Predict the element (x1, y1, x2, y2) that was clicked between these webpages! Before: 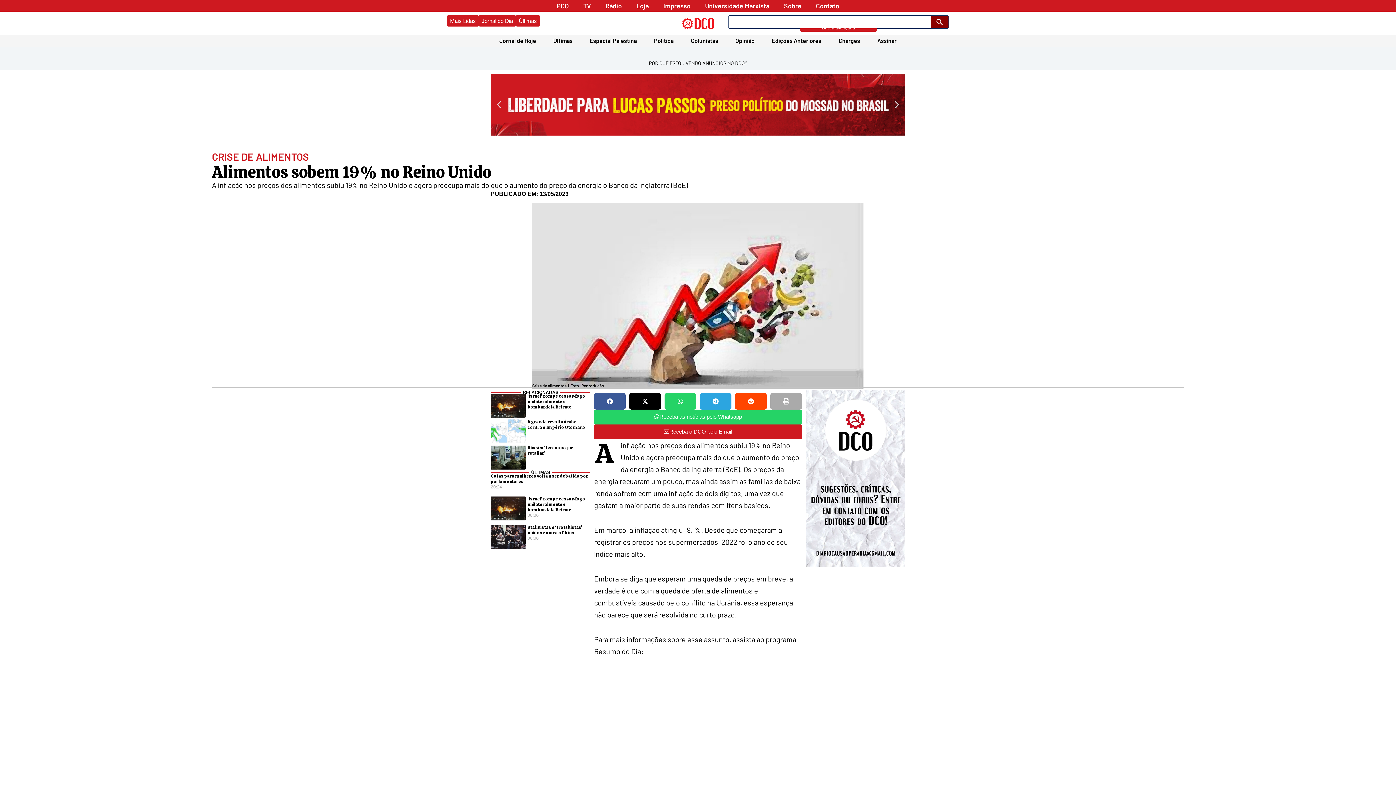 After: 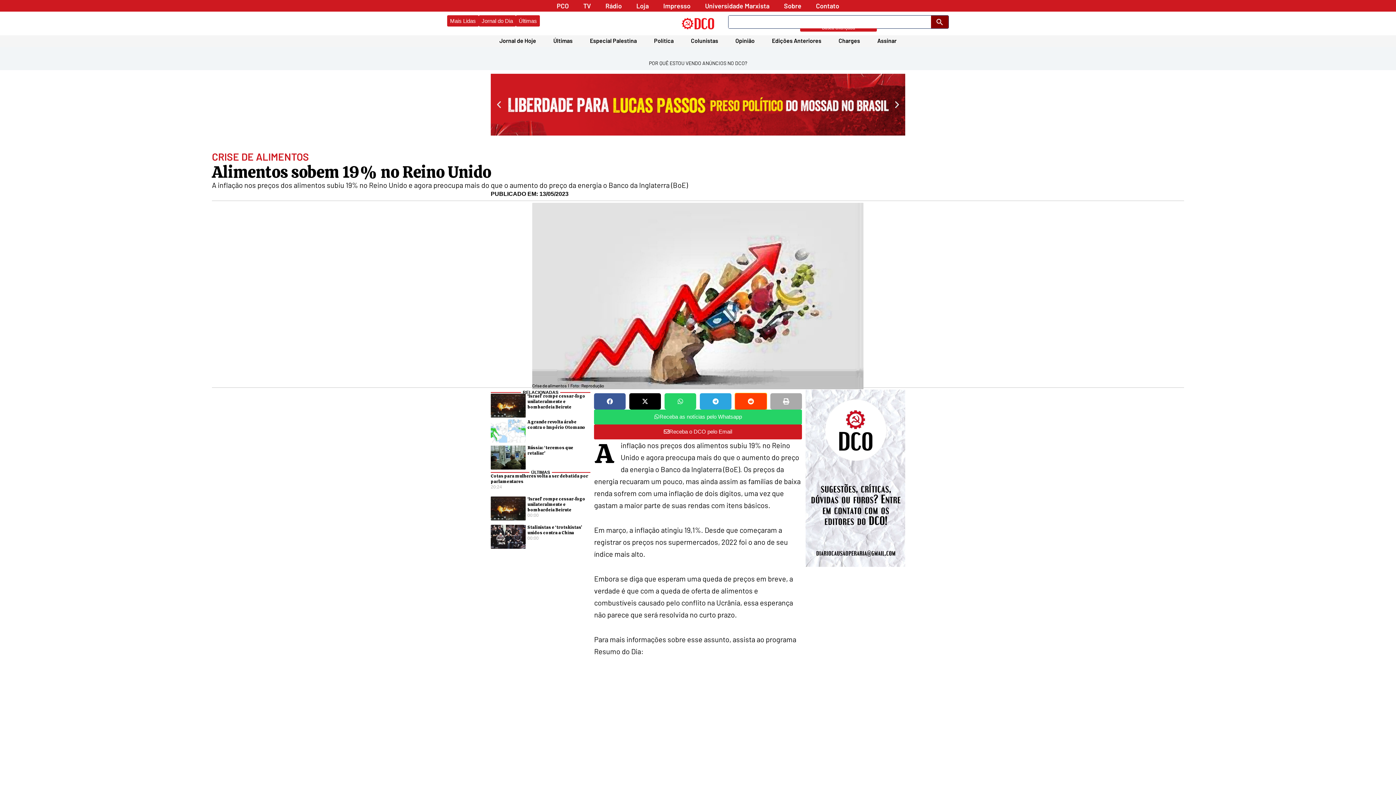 Action: label: Share on reddit bbox: (735, 393, 766, 409)